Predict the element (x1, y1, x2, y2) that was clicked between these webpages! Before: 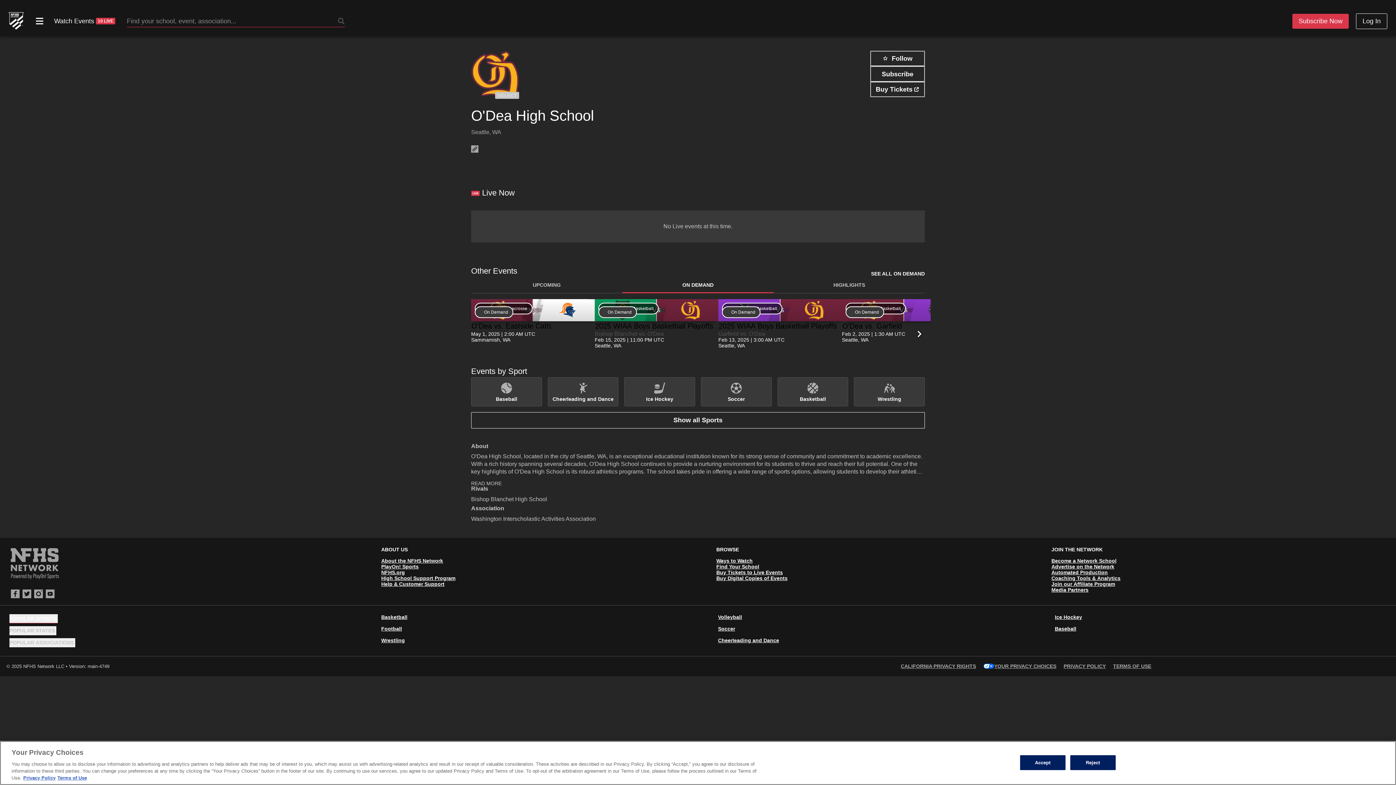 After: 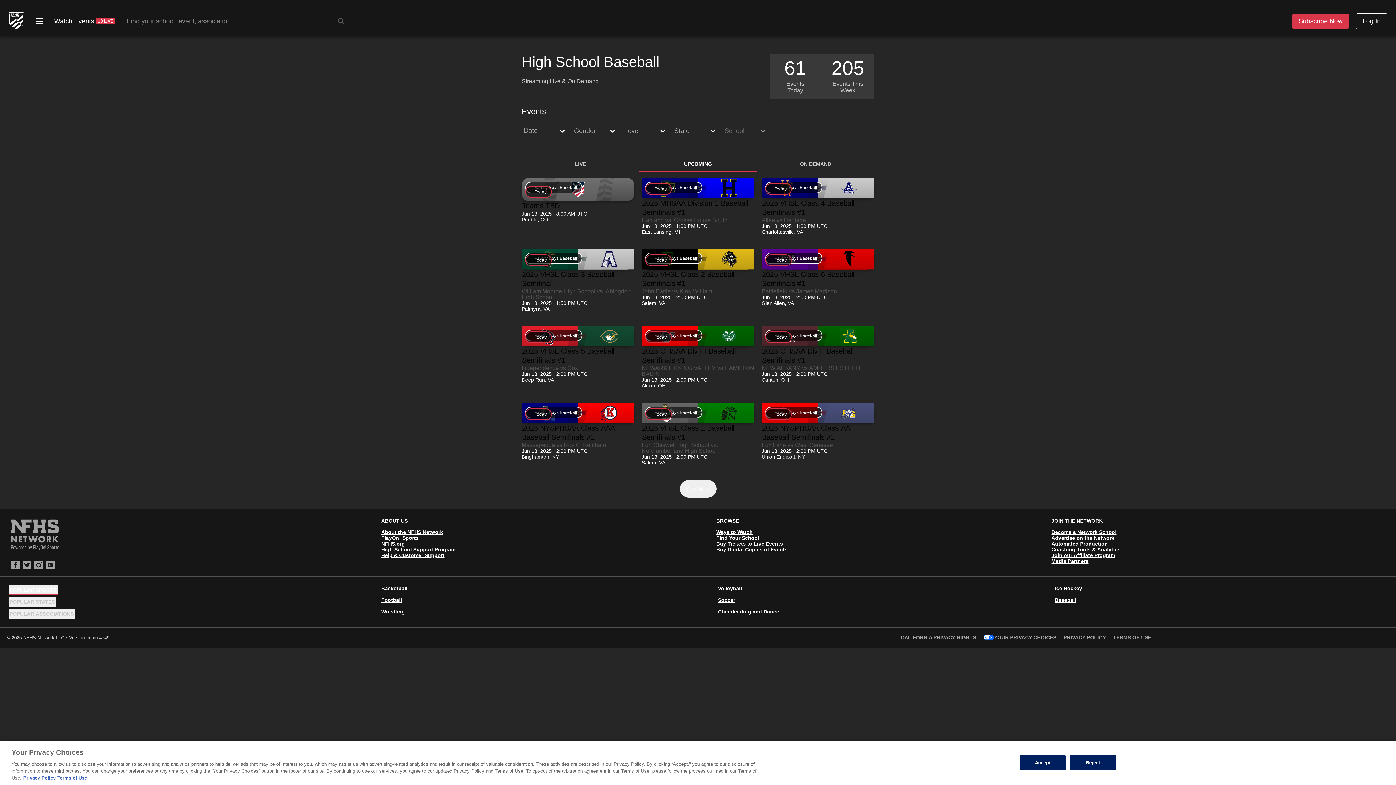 Action: label: Baseball bbox: (1055, 626, 1076, 631)